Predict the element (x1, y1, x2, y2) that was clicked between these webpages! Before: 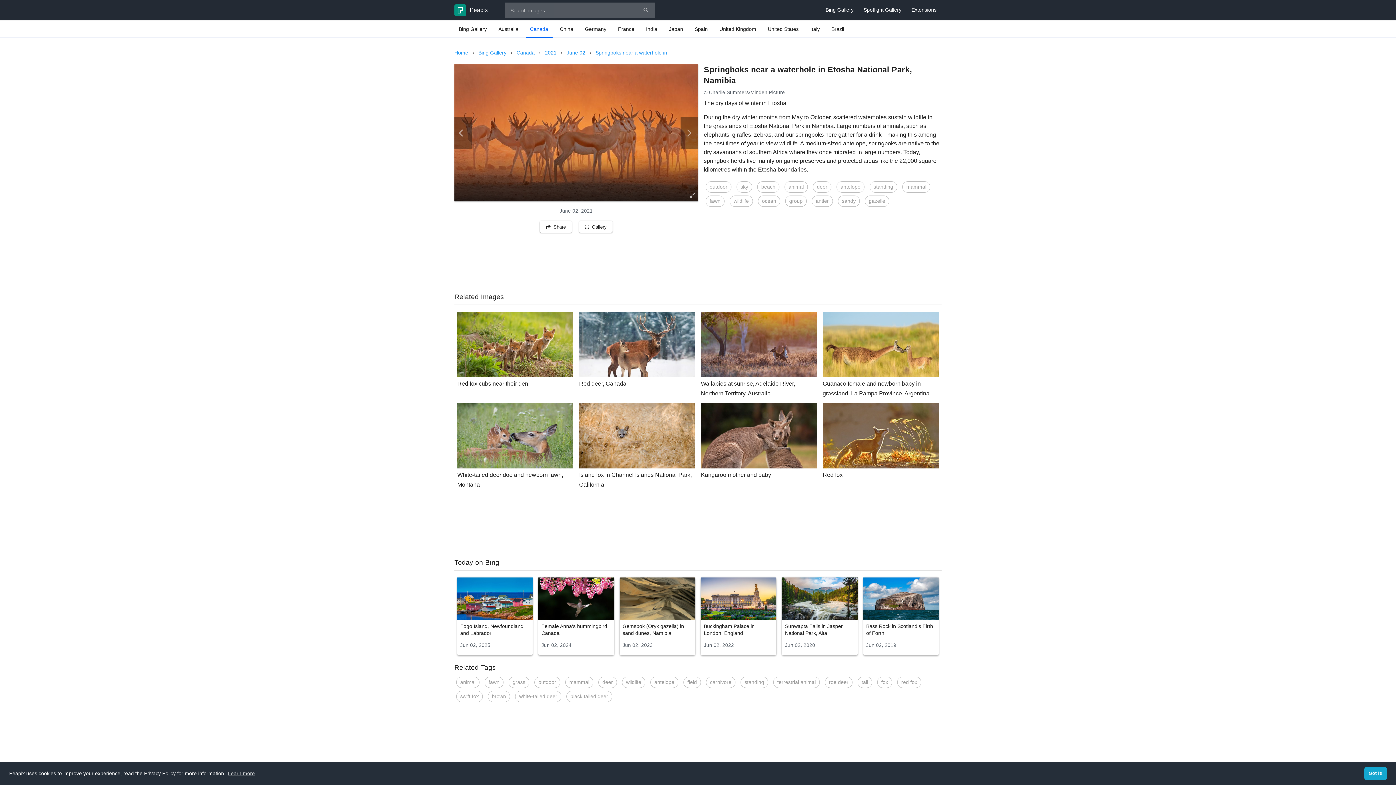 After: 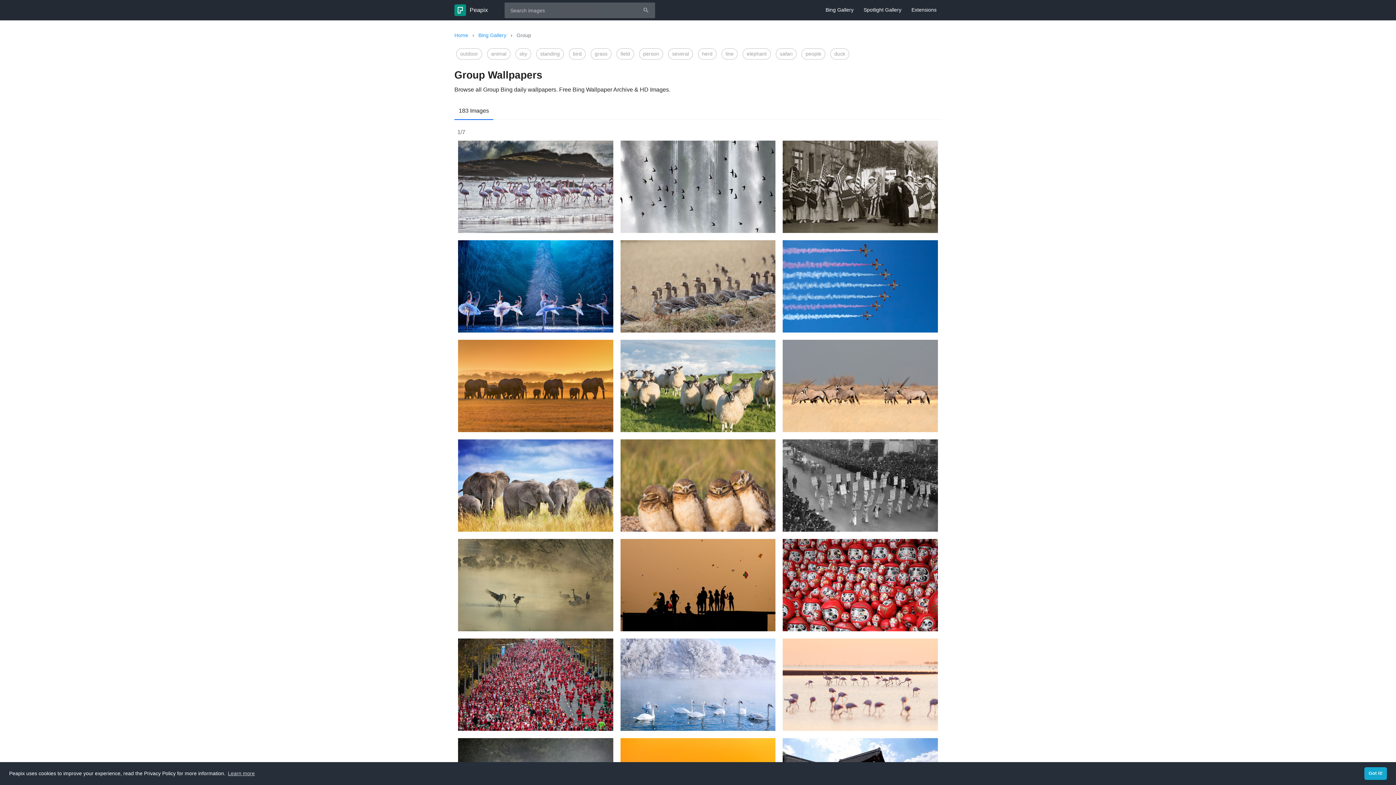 Action: bbox: (785, 195, 806, 206) label: group